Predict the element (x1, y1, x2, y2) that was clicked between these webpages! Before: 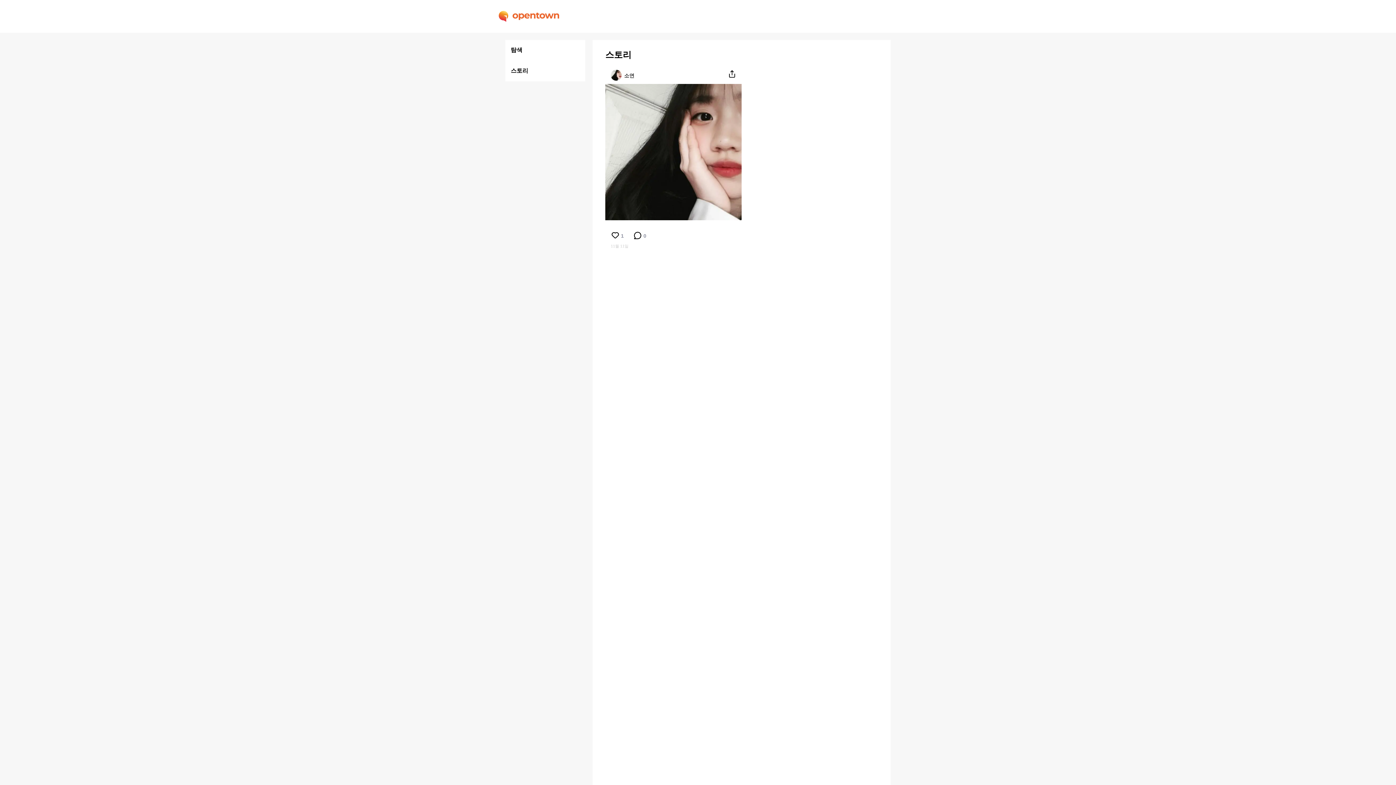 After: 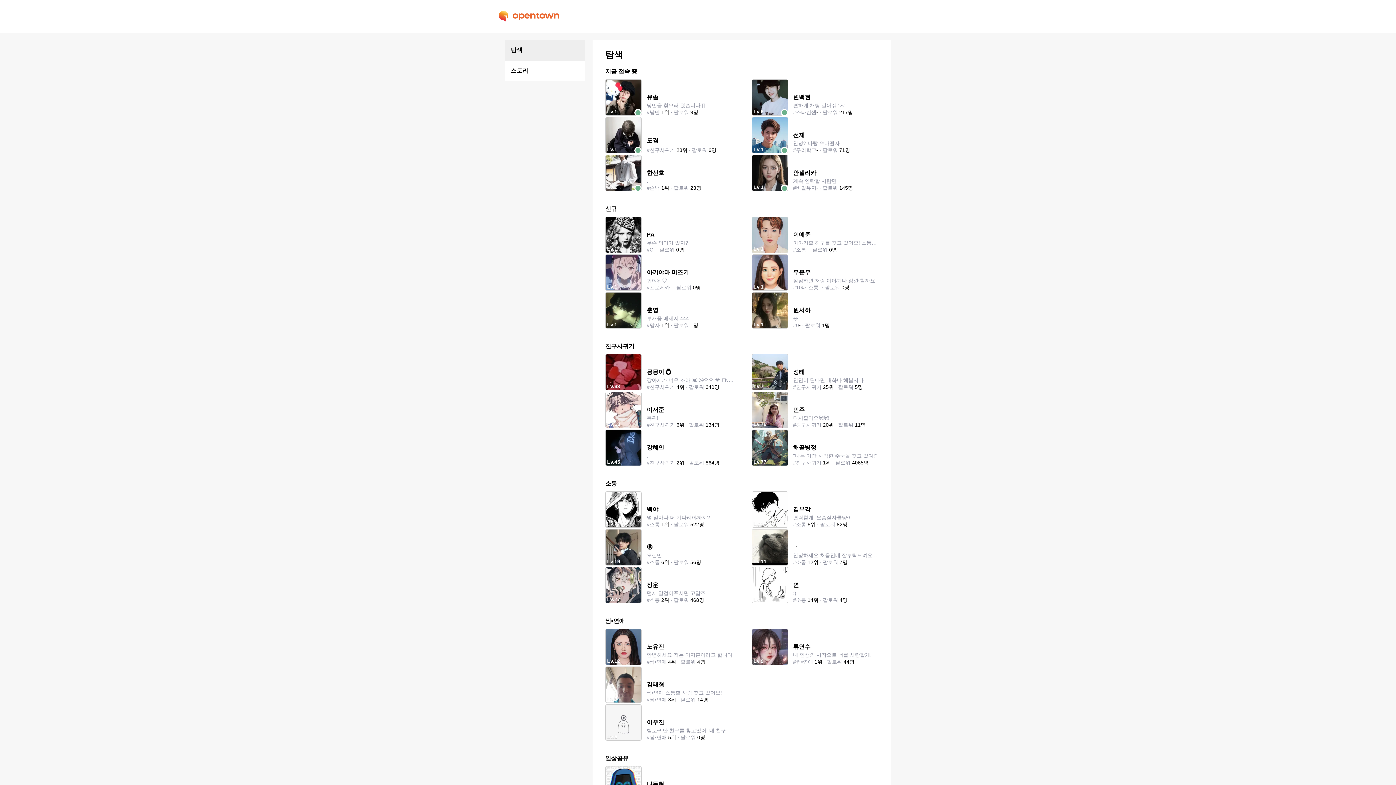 Action: label: 탐색 bbox: (505, 40, 585, 60)